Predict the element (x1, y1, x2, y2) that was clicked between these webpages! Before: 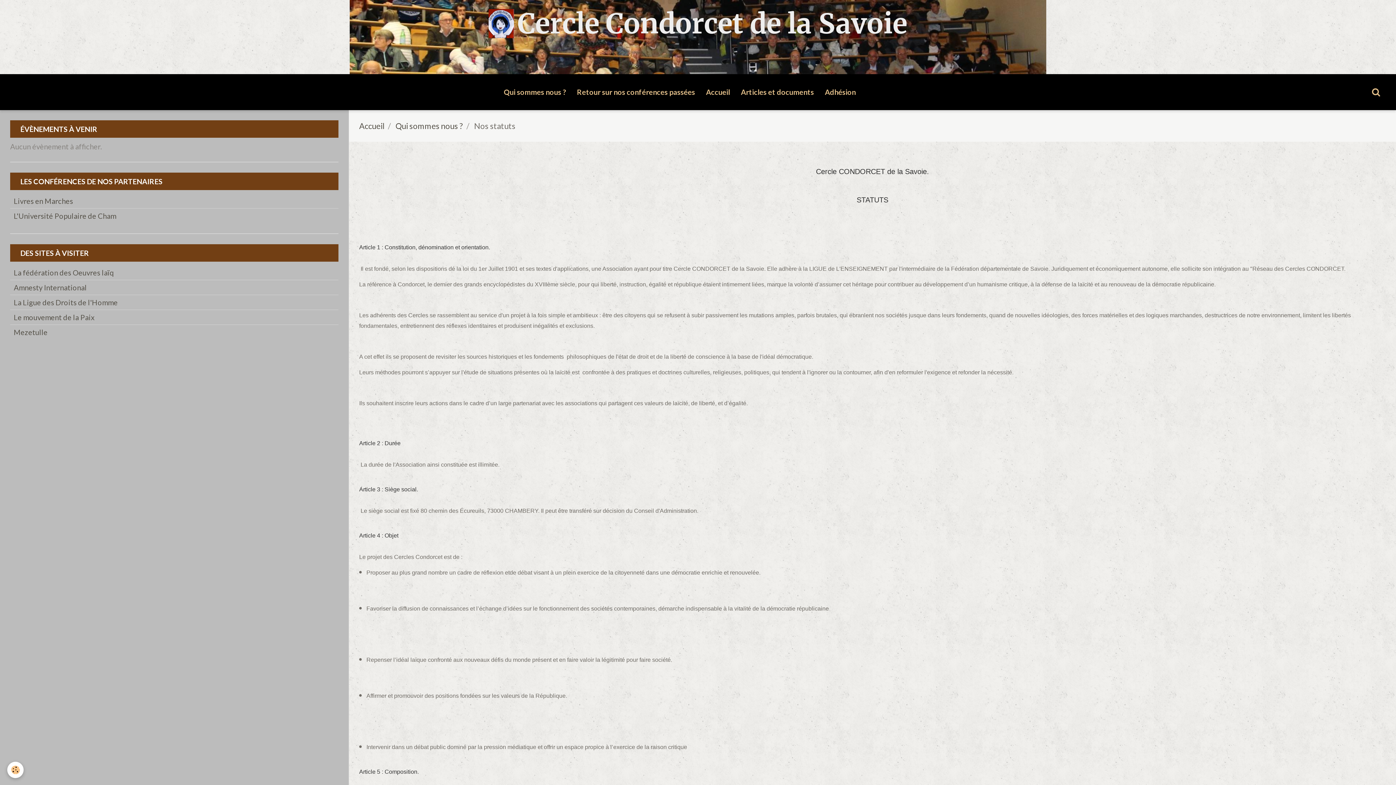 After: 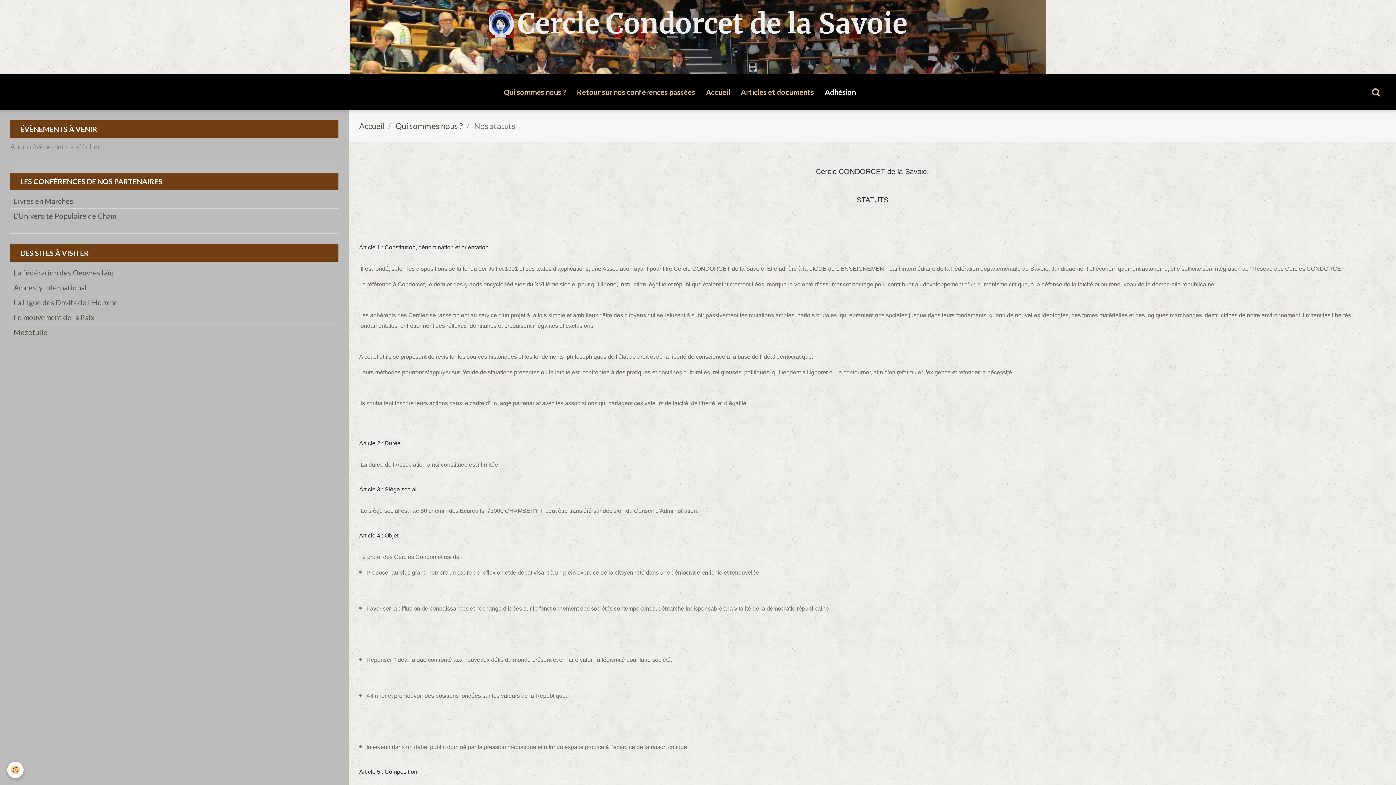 Action: bbox: (819, 77, 861, 106) label: Adhésion